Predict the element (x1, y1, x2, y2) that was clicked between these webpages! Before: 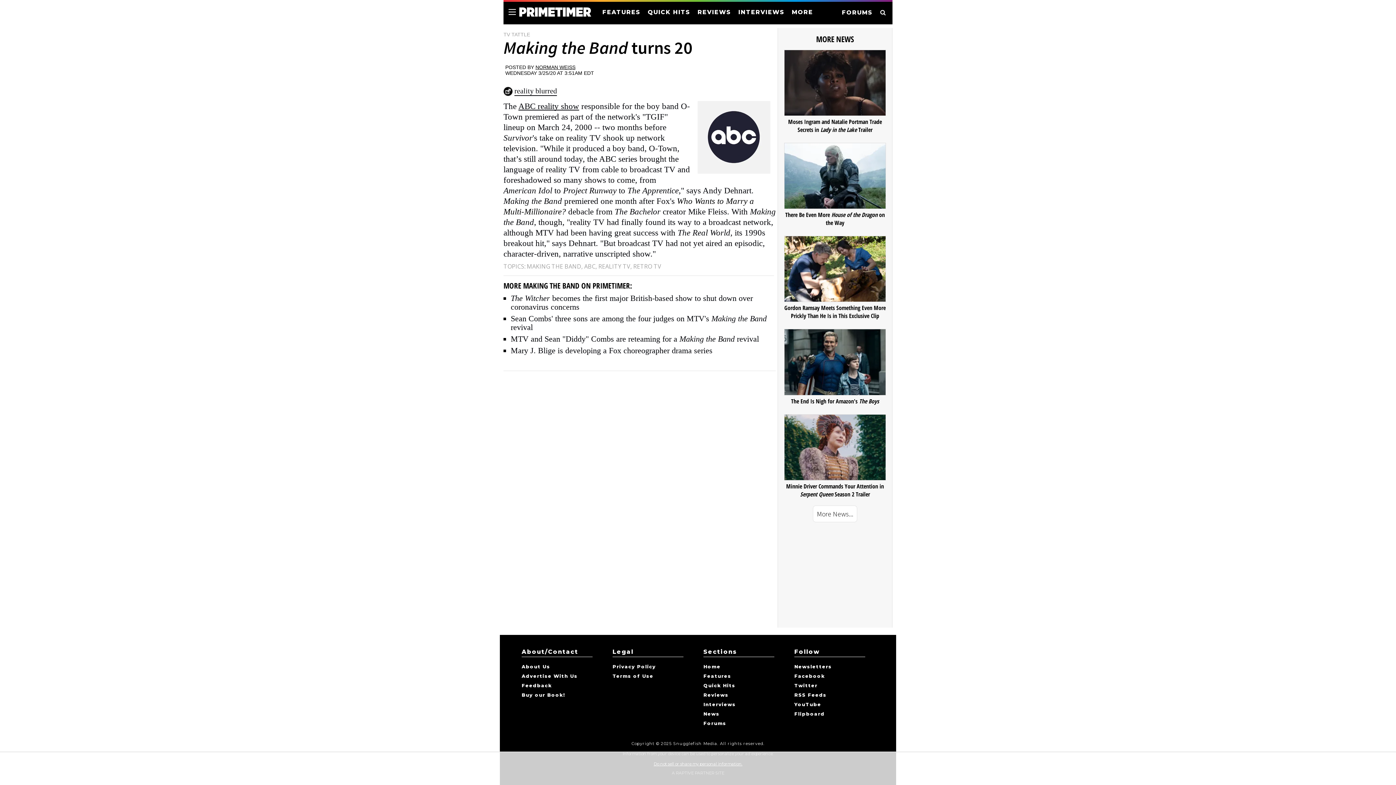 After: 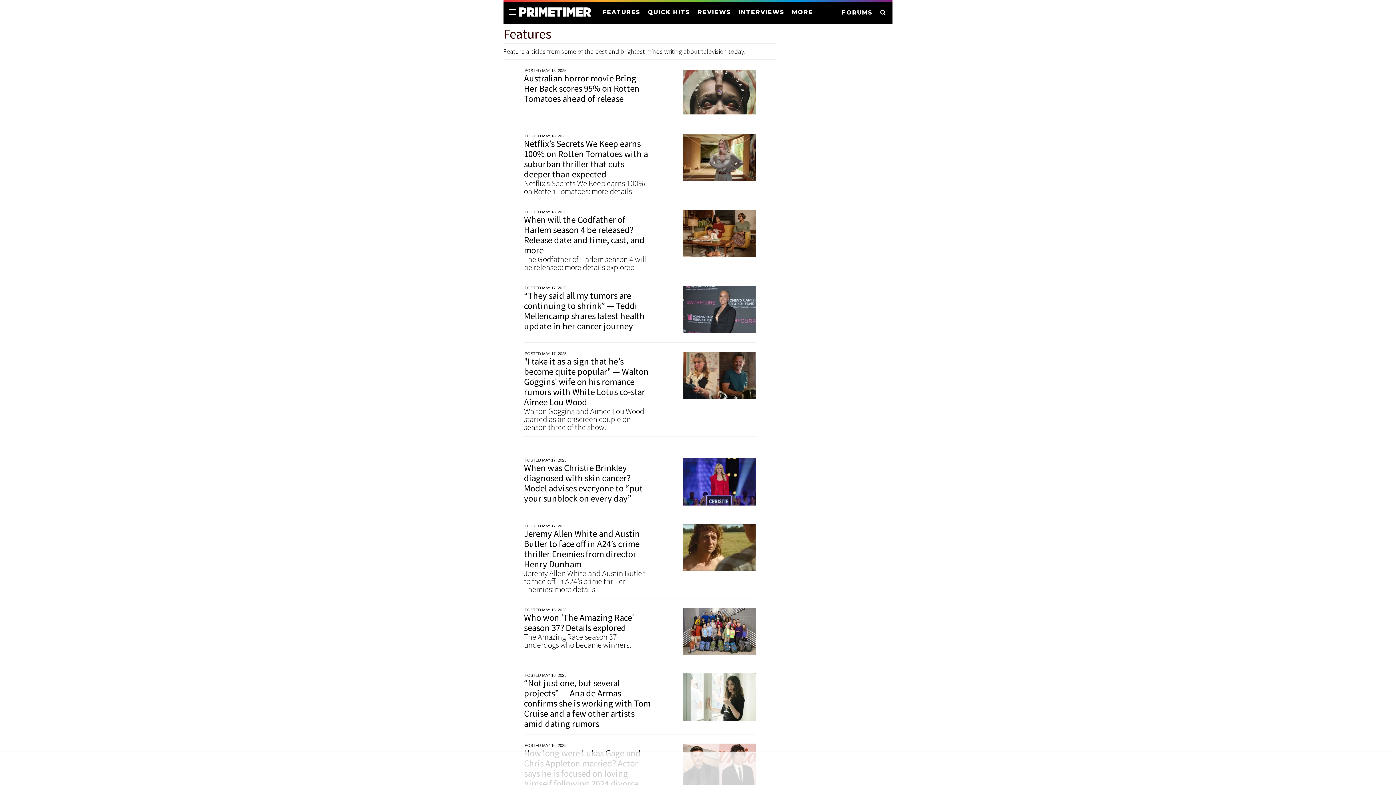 Action: label: FEATURES bbox: (602, 8, 640, 15)